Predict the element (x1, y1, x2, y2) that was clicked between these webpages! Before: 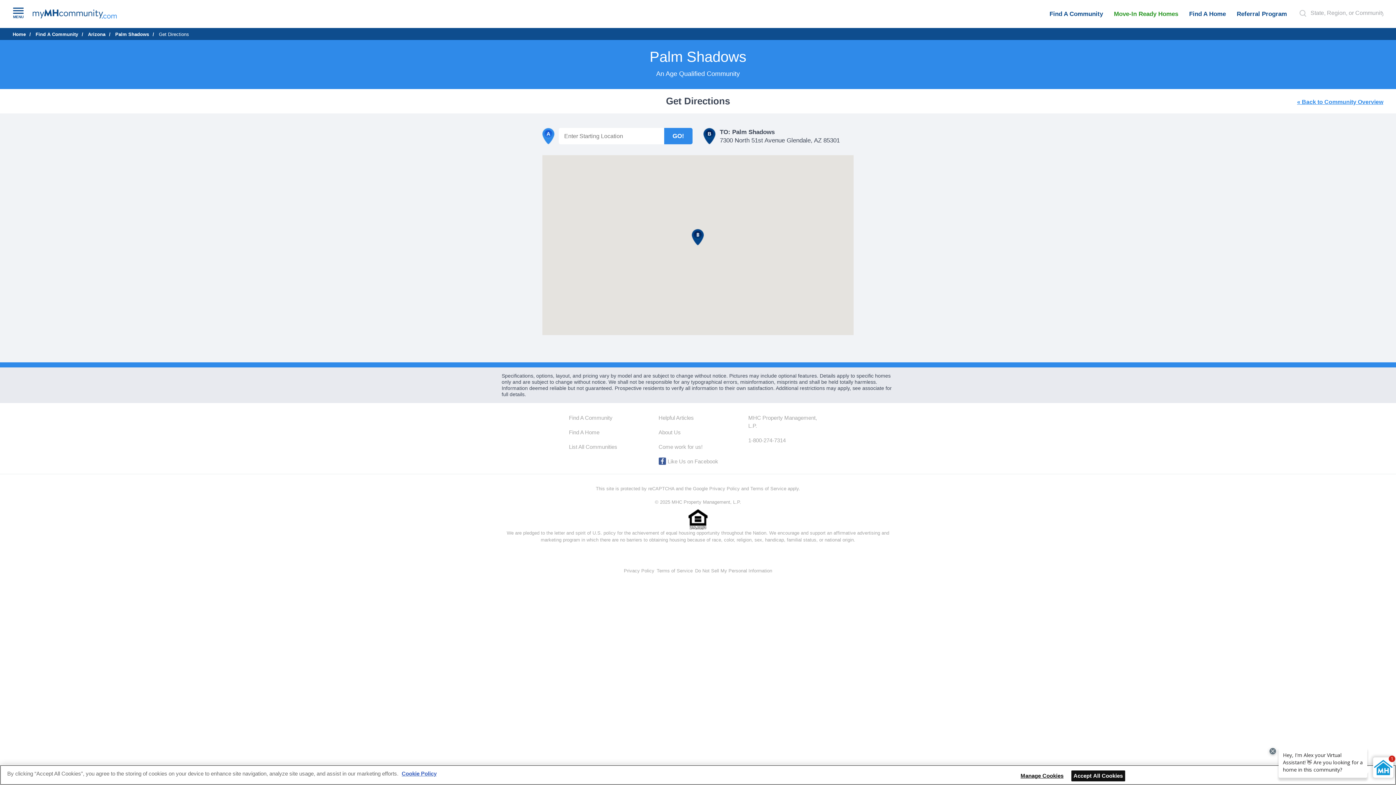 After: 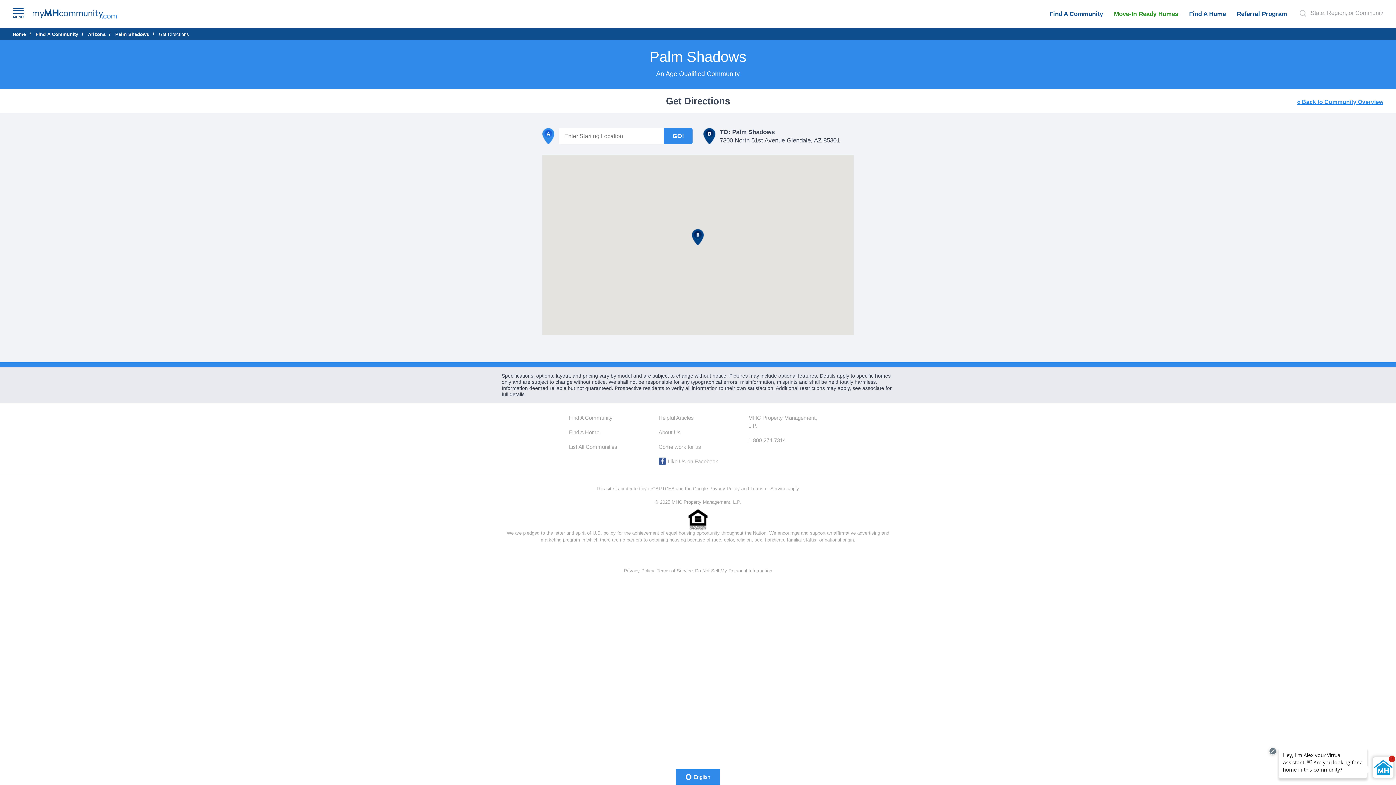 Action: bbox: (1071, 770, 1125, 781) label: Accept All Cookies